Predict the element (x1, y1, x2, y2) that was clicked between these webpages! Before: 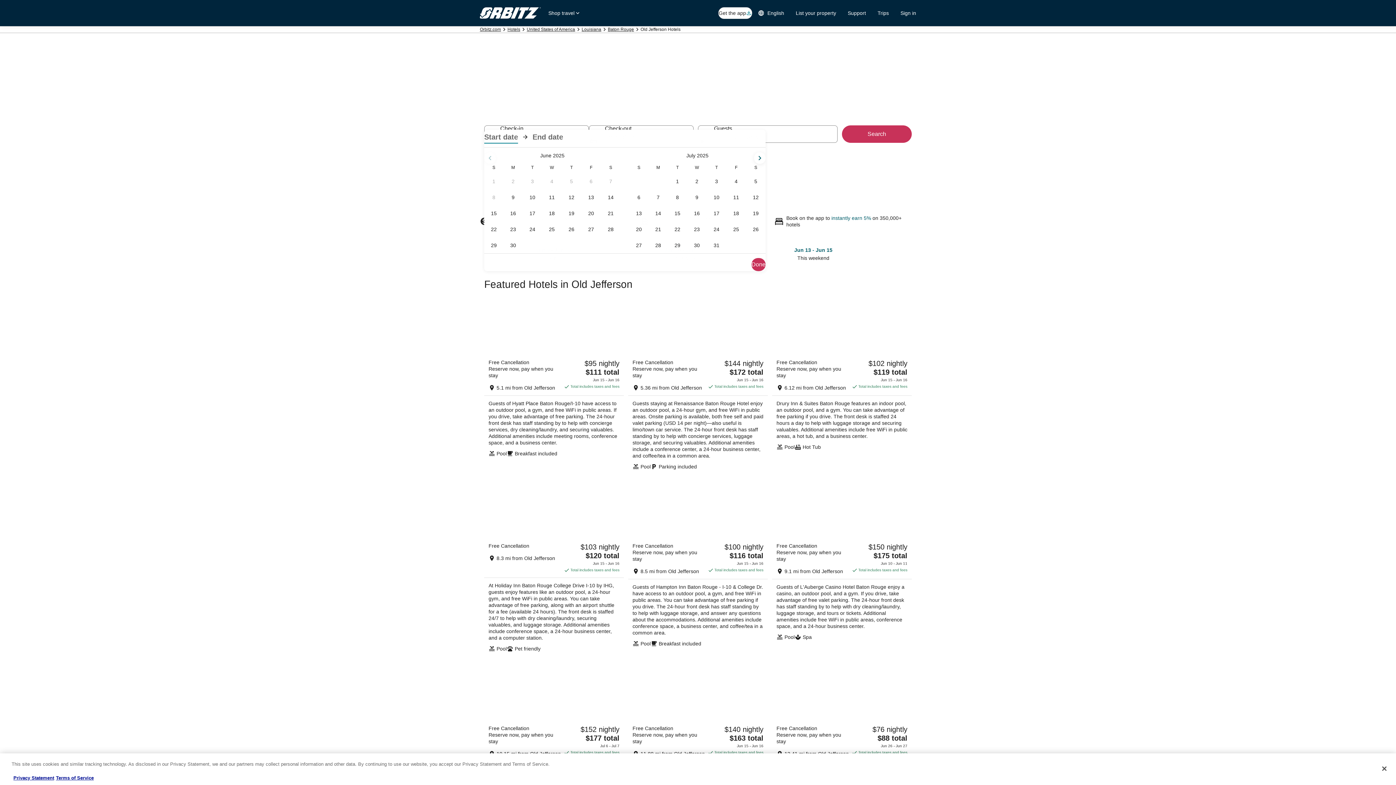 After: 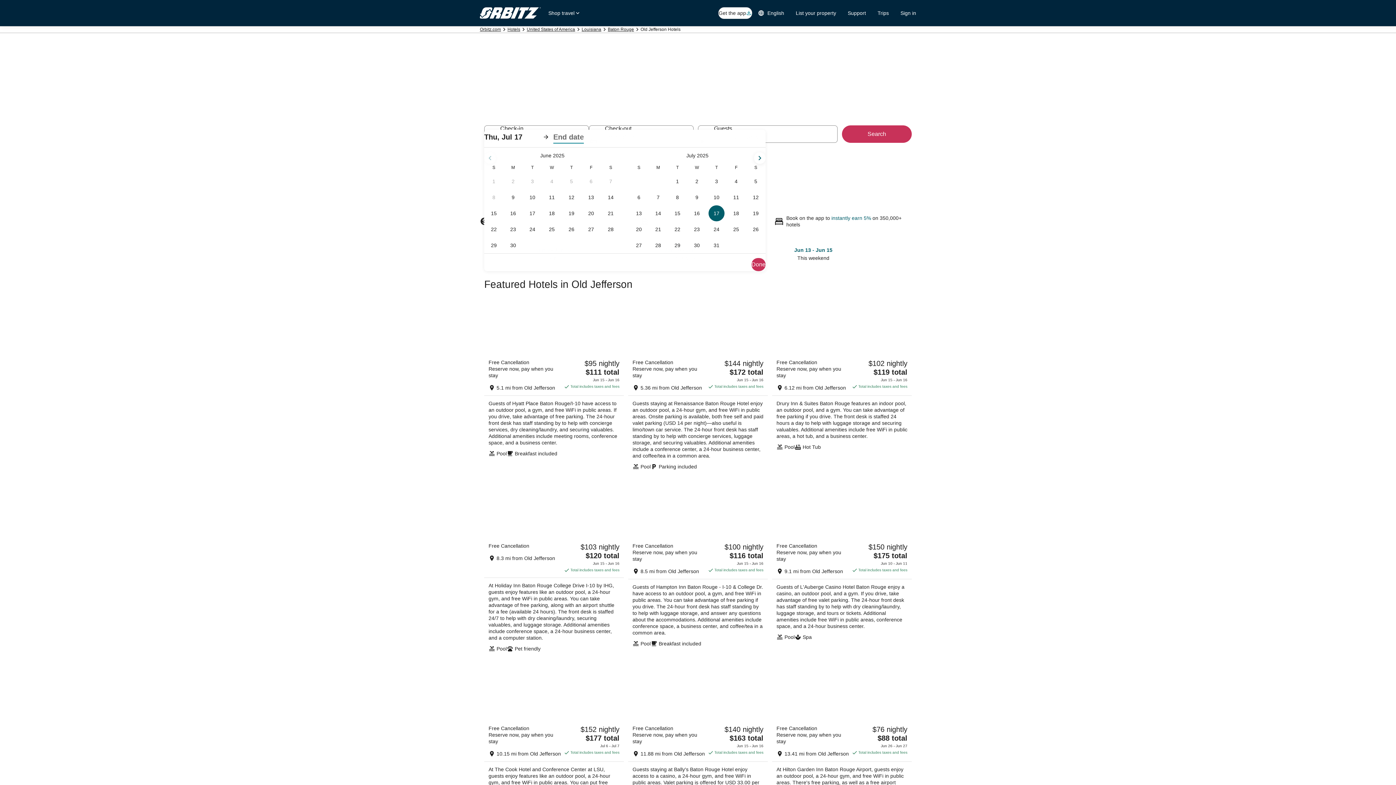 Action: label: Jul 17, 2025 bbox: (706, 205, 726, 221)